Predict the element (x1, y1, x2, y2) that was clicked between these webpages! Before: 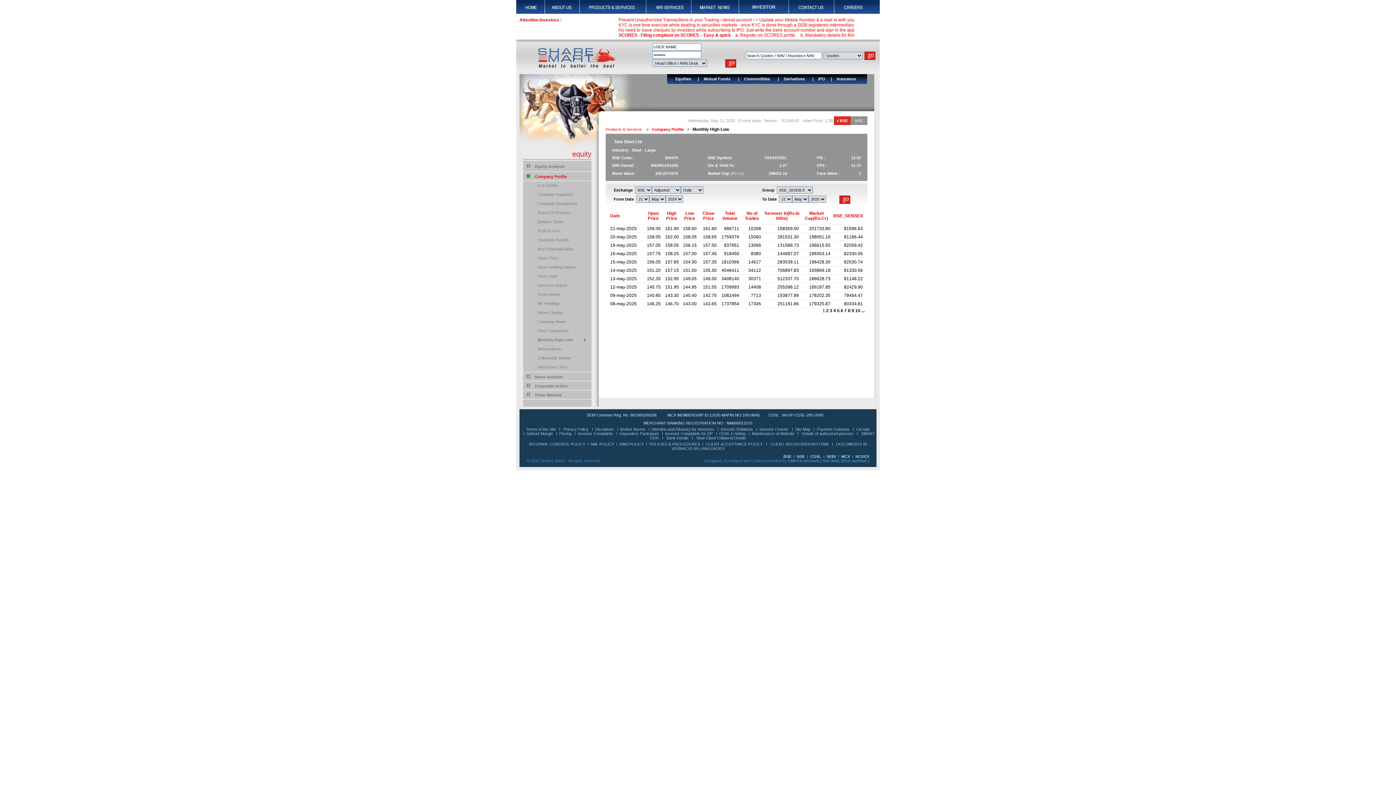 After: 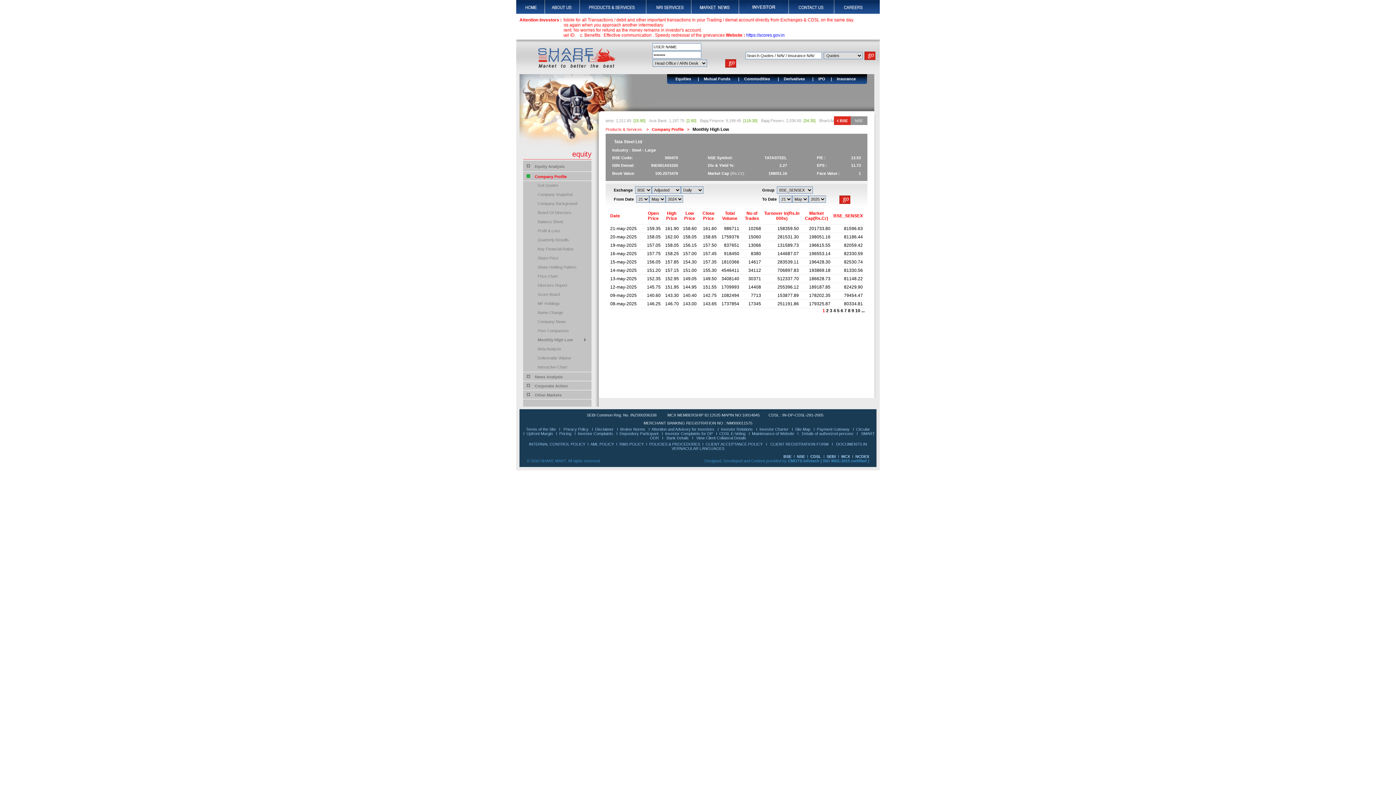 Action: label: Bank Details bbox: (666, 436, 688, 440)